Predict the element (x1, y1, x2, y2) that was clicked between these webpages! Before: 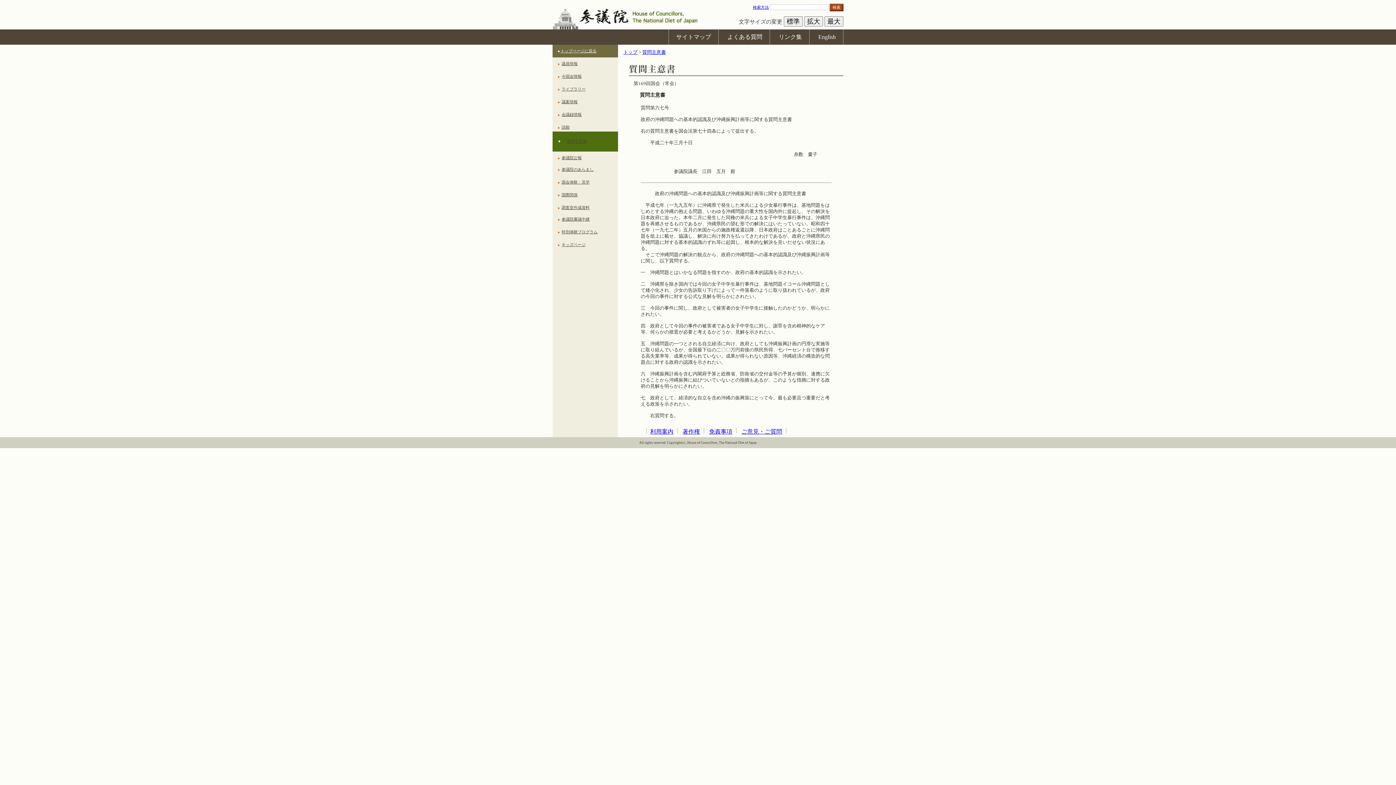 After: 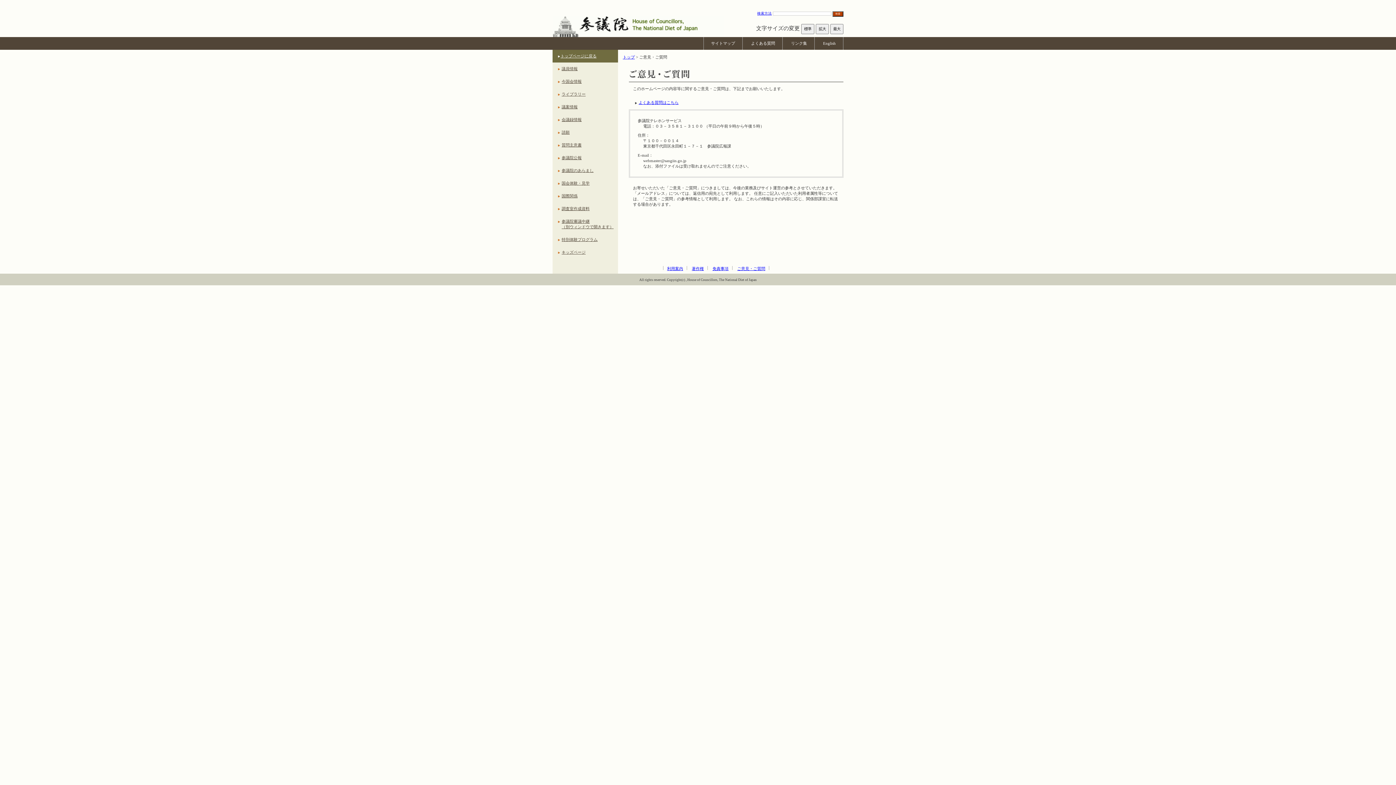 Action: label: ご意見・ご質問 bbox: (741, 428, 782, 434)